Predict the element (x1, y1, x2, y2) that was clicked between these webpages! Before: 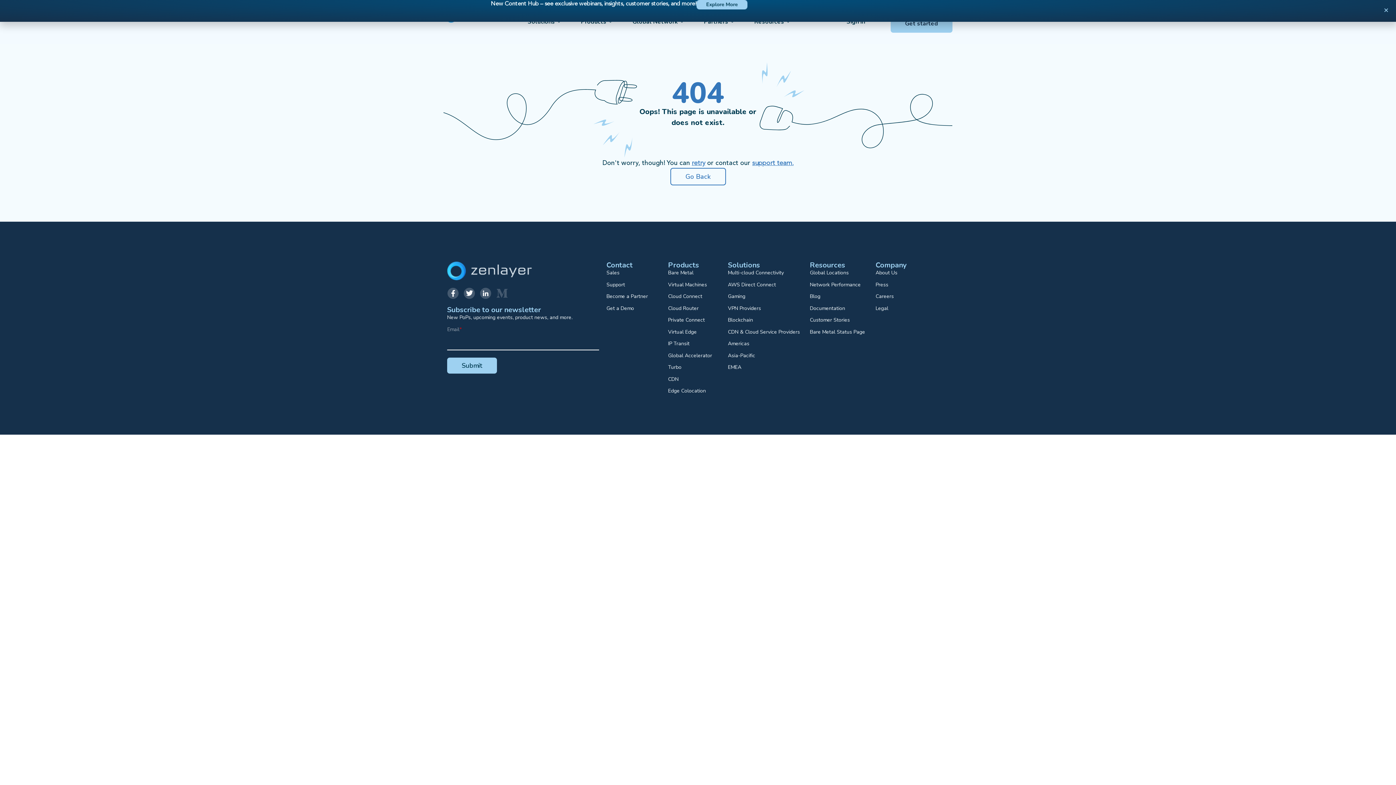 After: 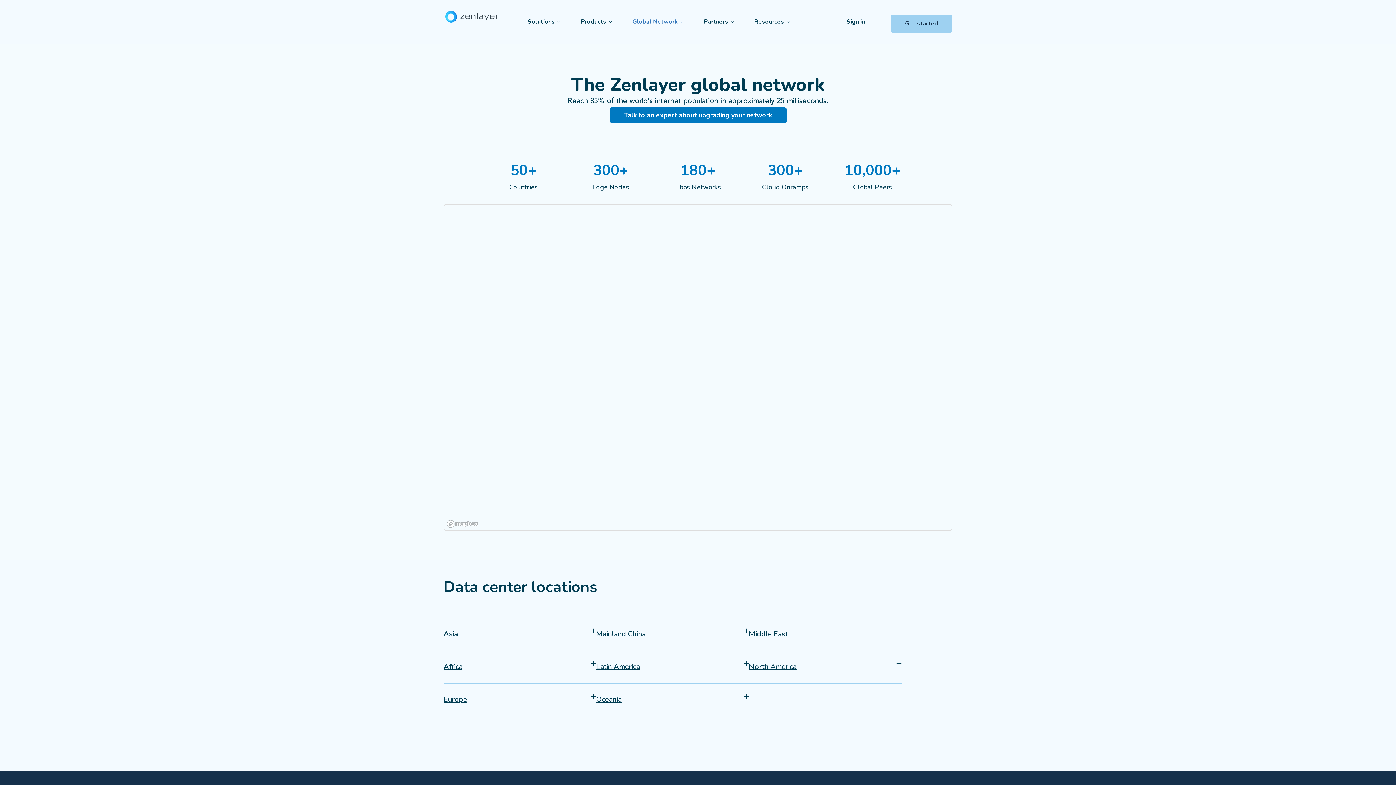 Action: label: Global Locations bbox: (810, 269, 868, 276)